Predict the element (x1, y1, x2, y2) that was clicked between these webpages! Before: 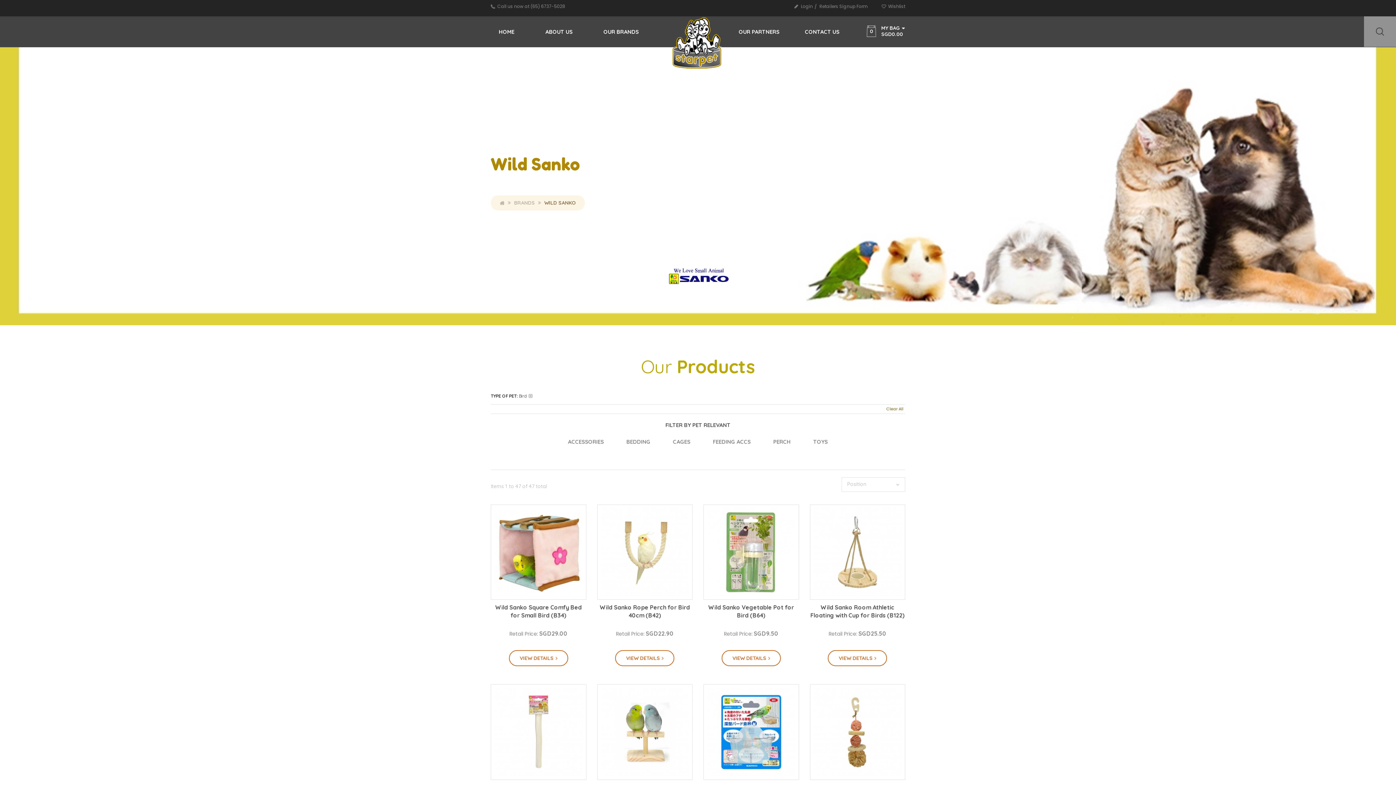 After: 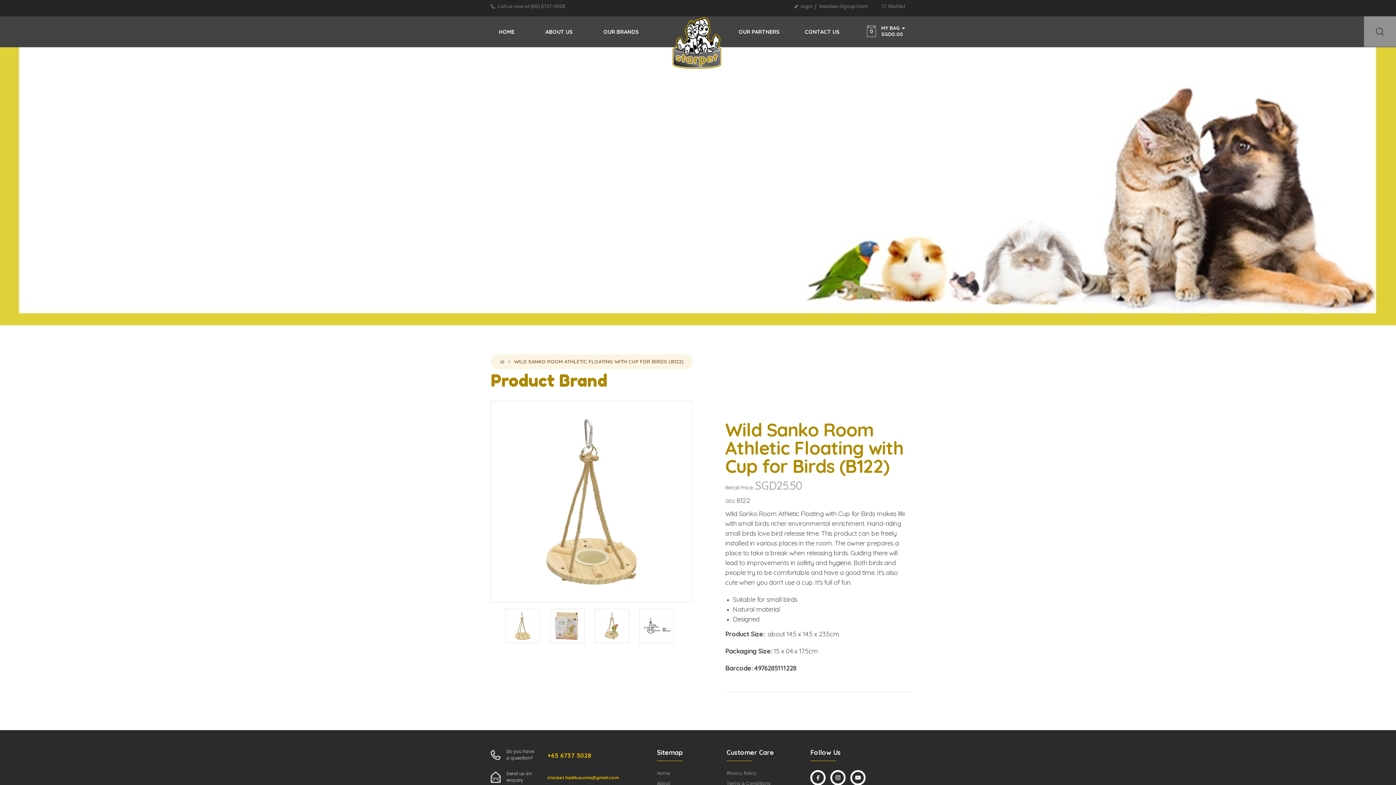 Action: label: Wild Sanko Room Athletic Floating with Cup for Birds (B122) bbox: (810, 604, 904, 619)